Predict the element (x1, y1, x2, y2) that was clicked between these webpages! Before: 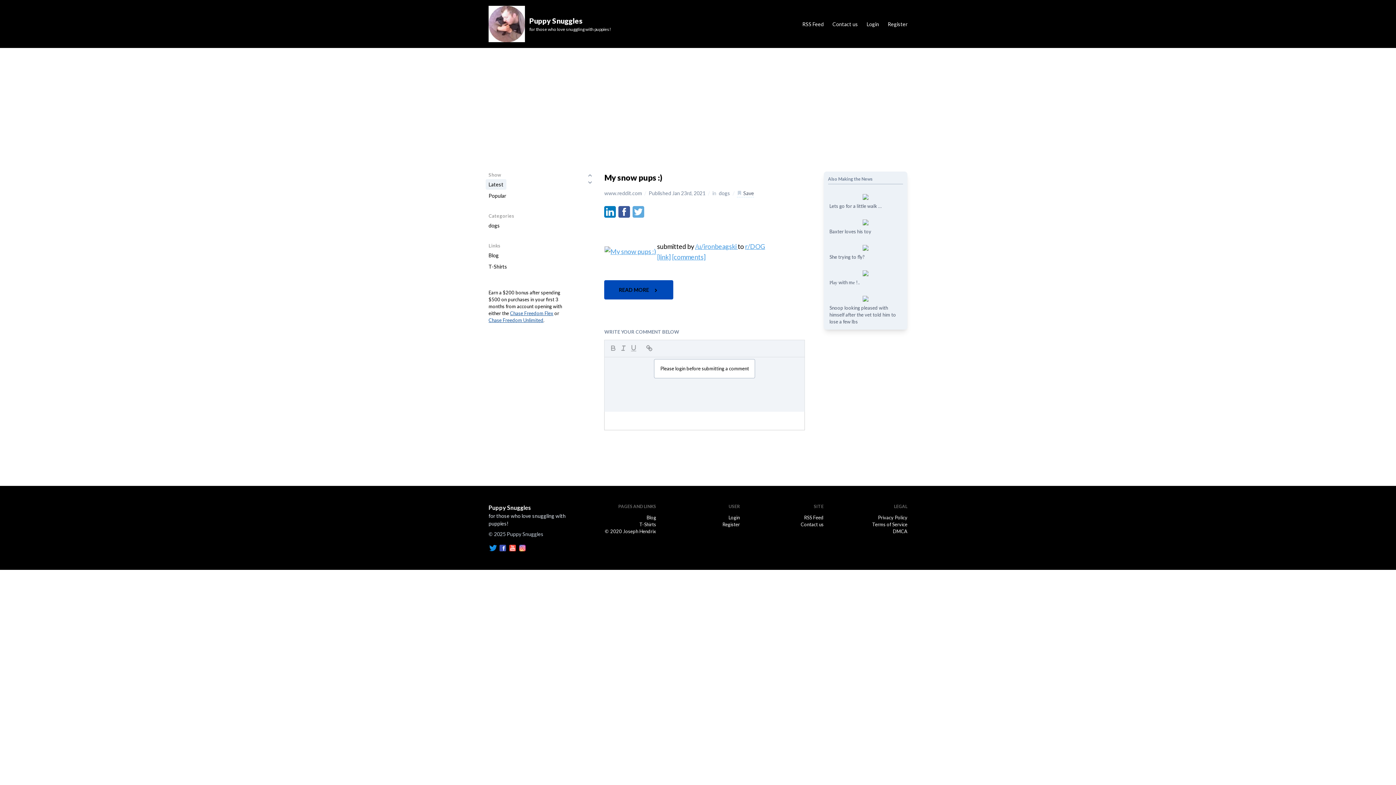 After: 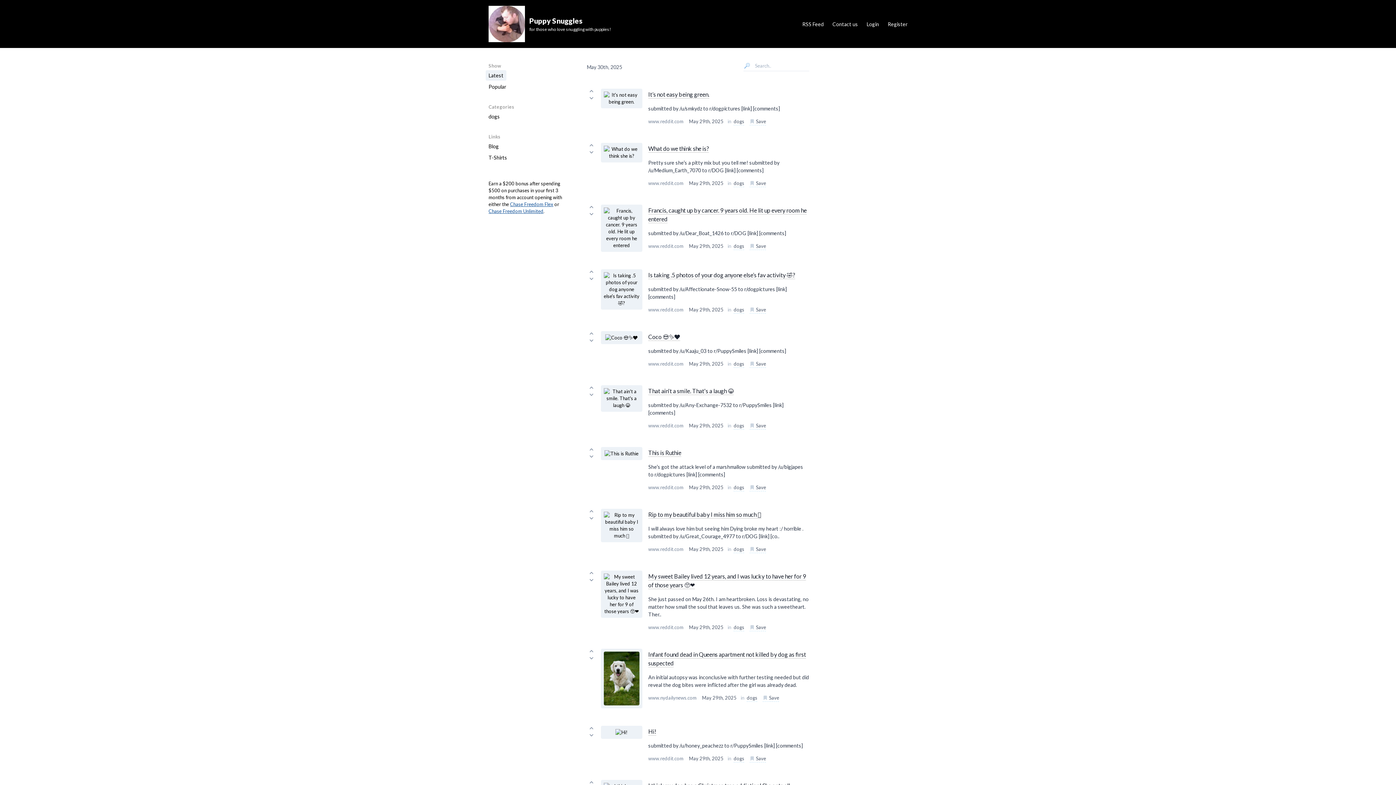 Action: bbox: (488, 5, 611, 42) label: Puppy Snuggles
for those who love snuggling with puppies!